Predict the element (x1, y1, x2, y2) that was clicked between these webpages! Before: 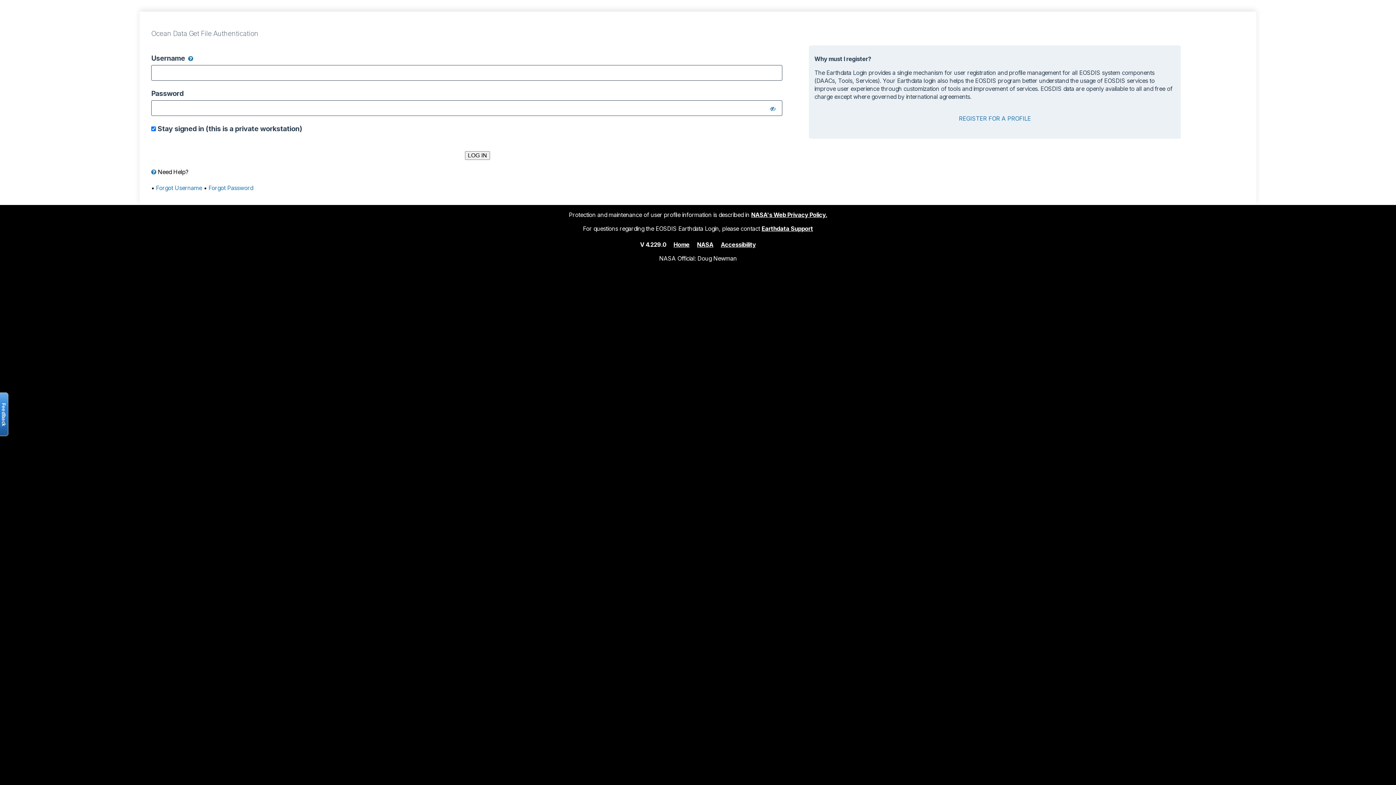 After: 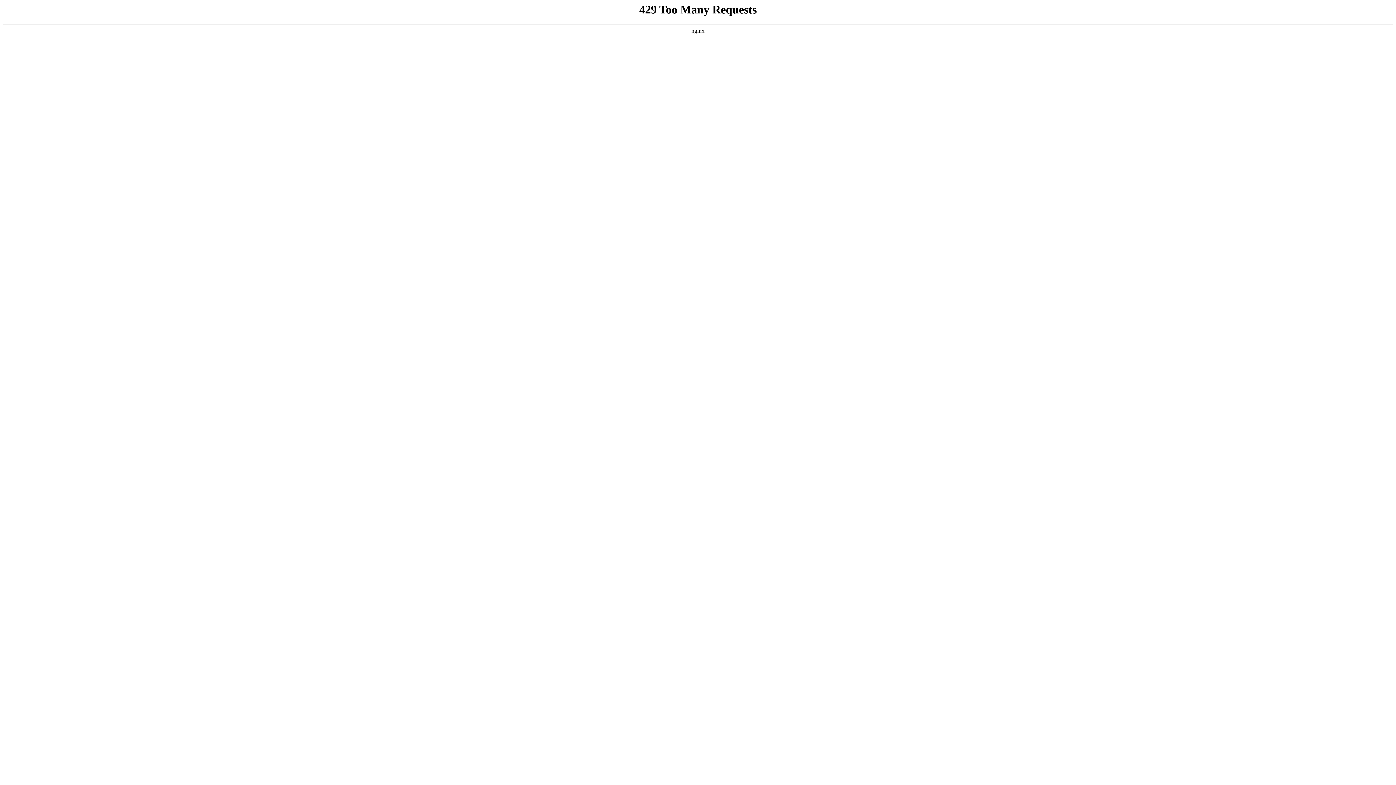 Action: bbox: (697, 240, 713, 248) label: NASA